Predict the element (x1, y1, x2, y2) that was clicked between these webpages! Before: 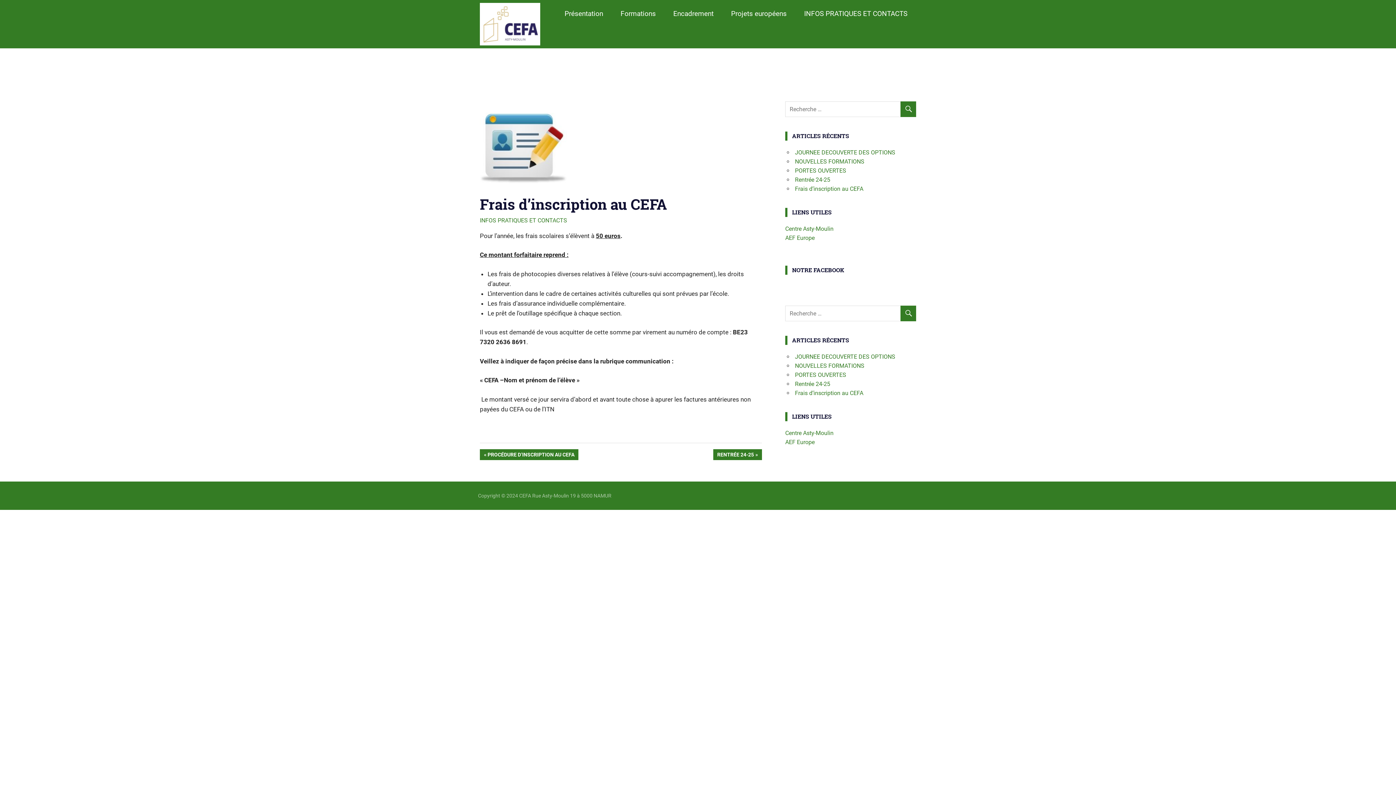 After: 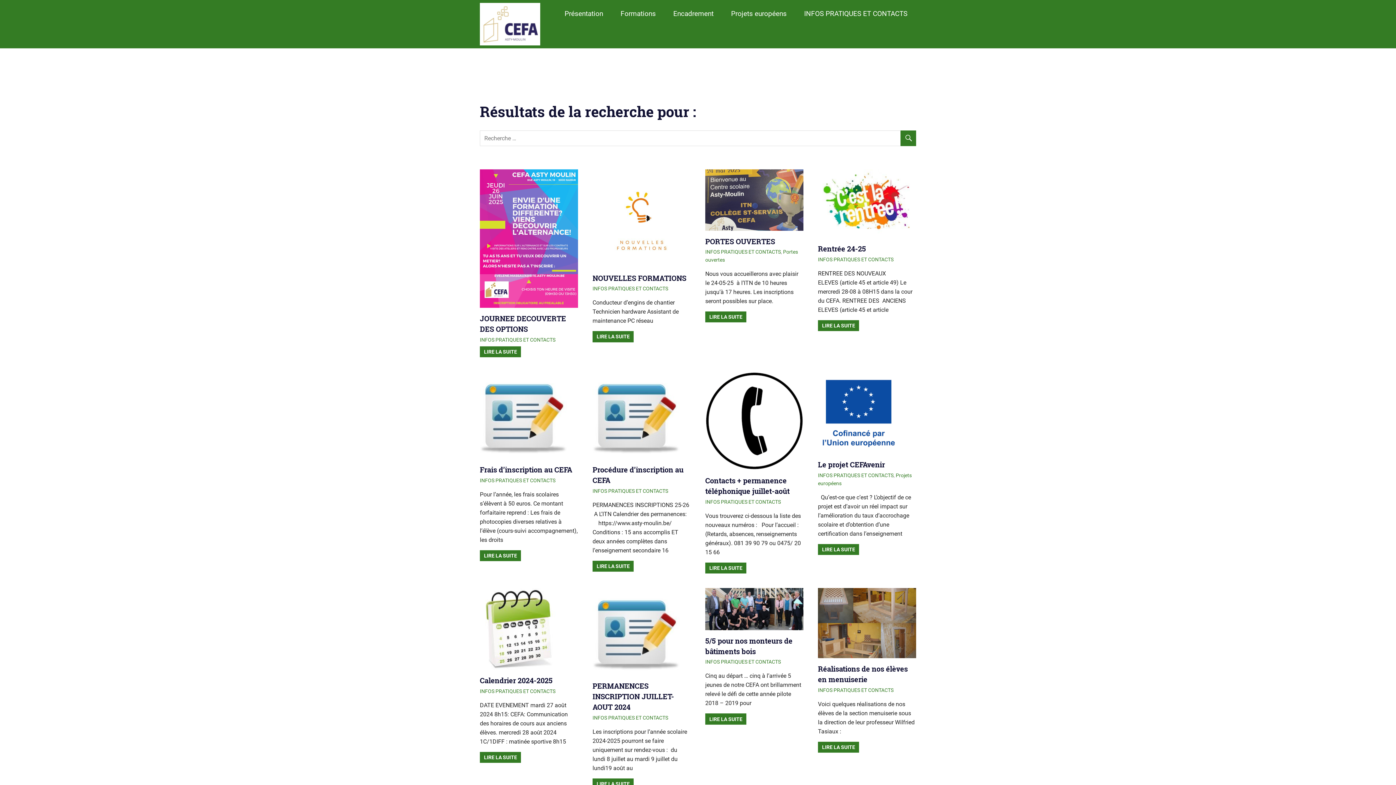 Action: bbox: (900, 101, 916, 118)